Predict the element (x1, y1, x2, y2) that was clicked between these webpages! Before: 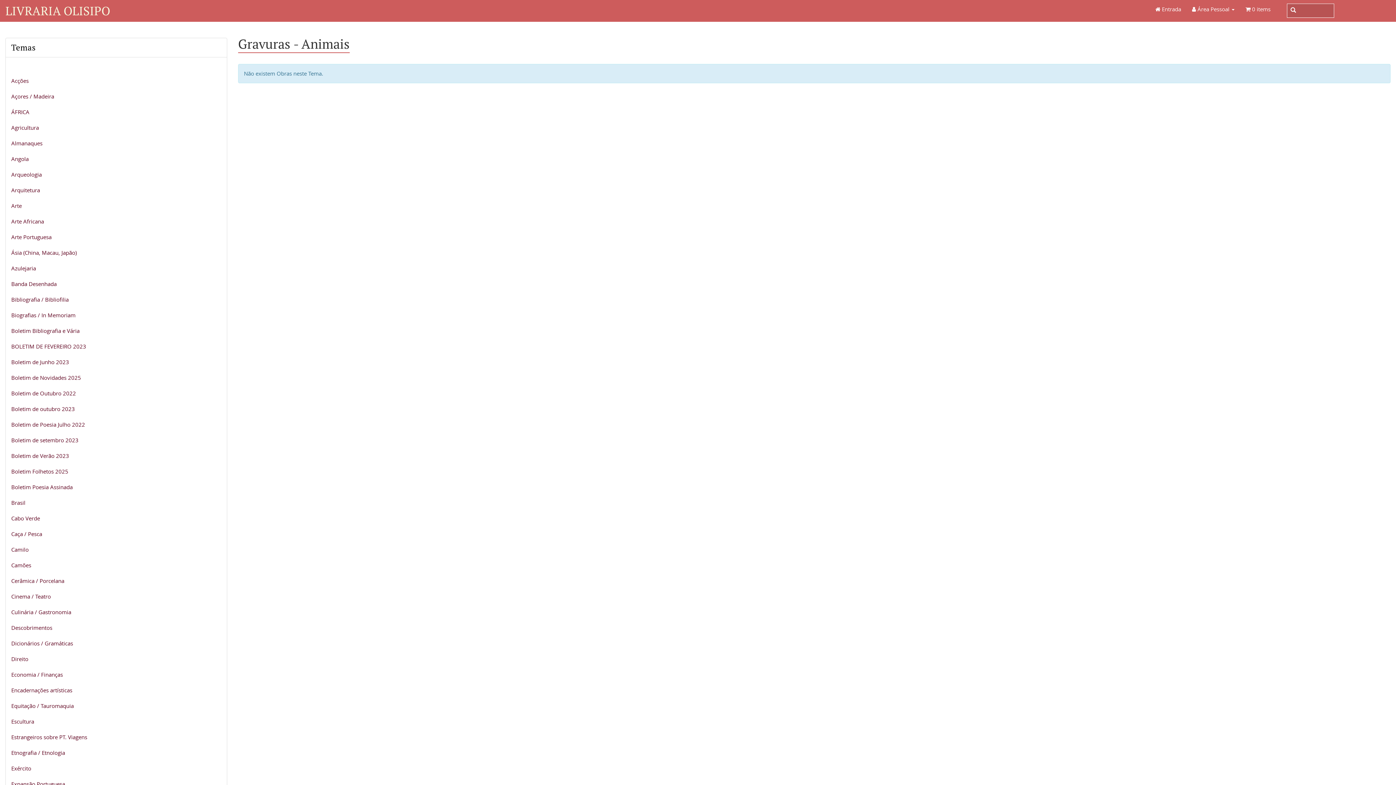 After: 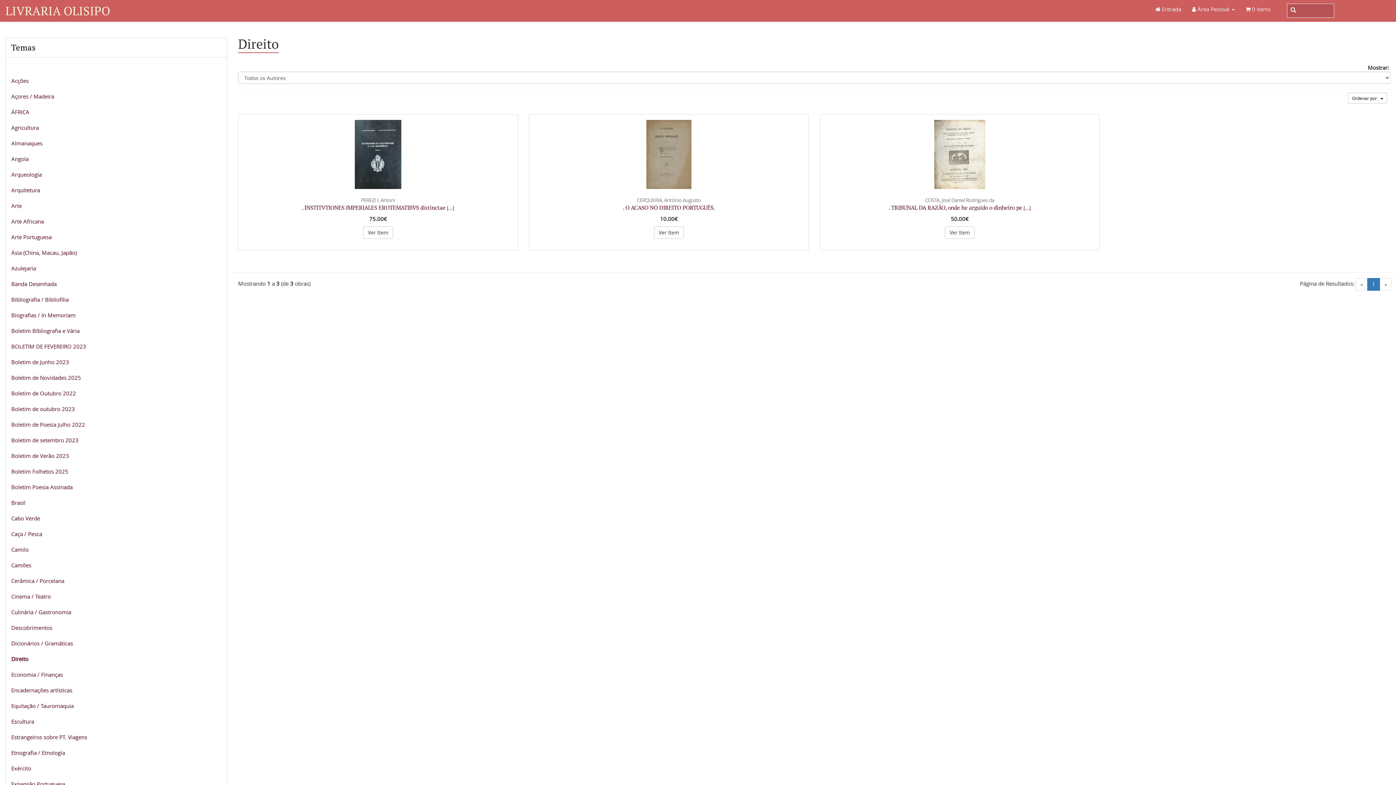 Action: bbox: (5, 651, 226, 666) label: Direito